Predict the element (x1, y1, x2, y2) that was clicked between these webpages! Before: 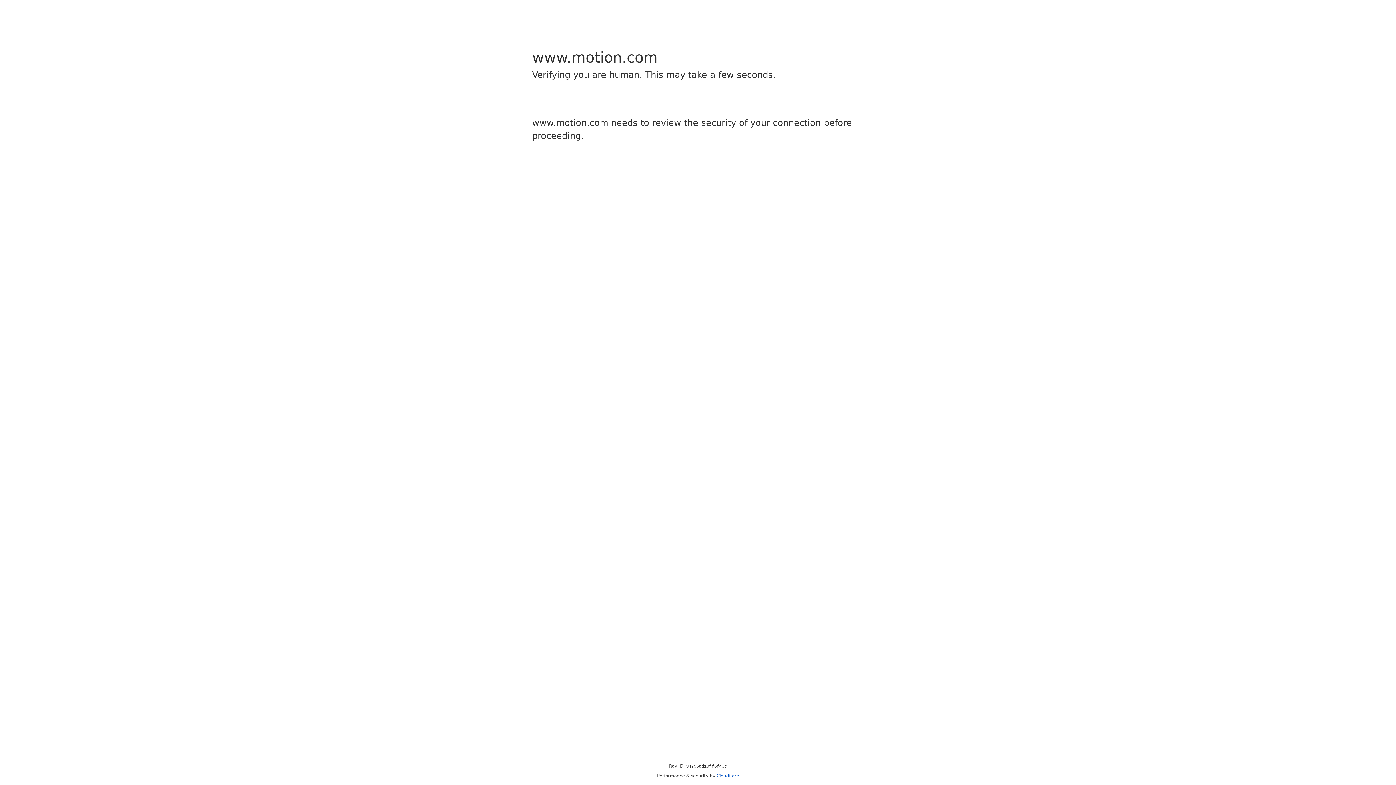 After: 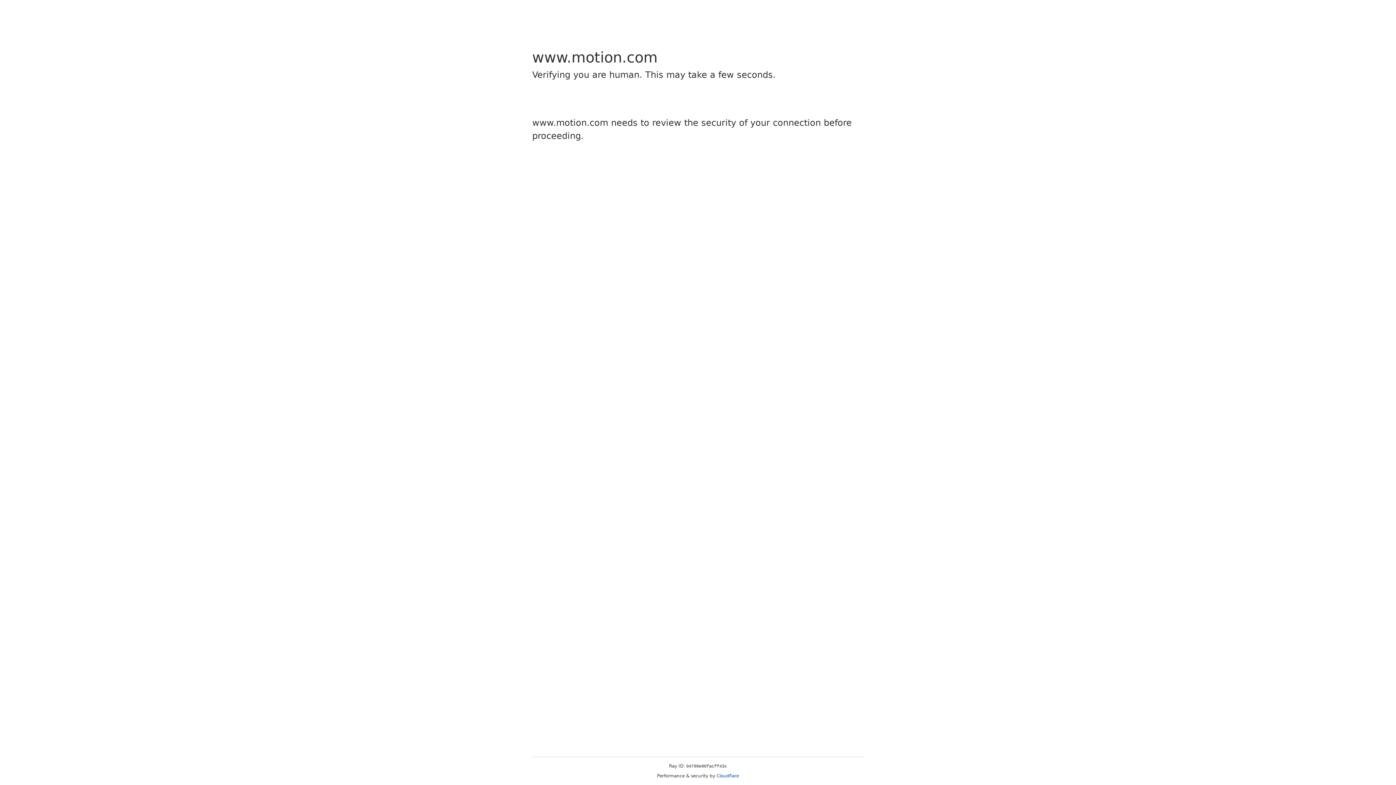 Action: bbox: (716, 773, 739, 778) label: Cloudflare